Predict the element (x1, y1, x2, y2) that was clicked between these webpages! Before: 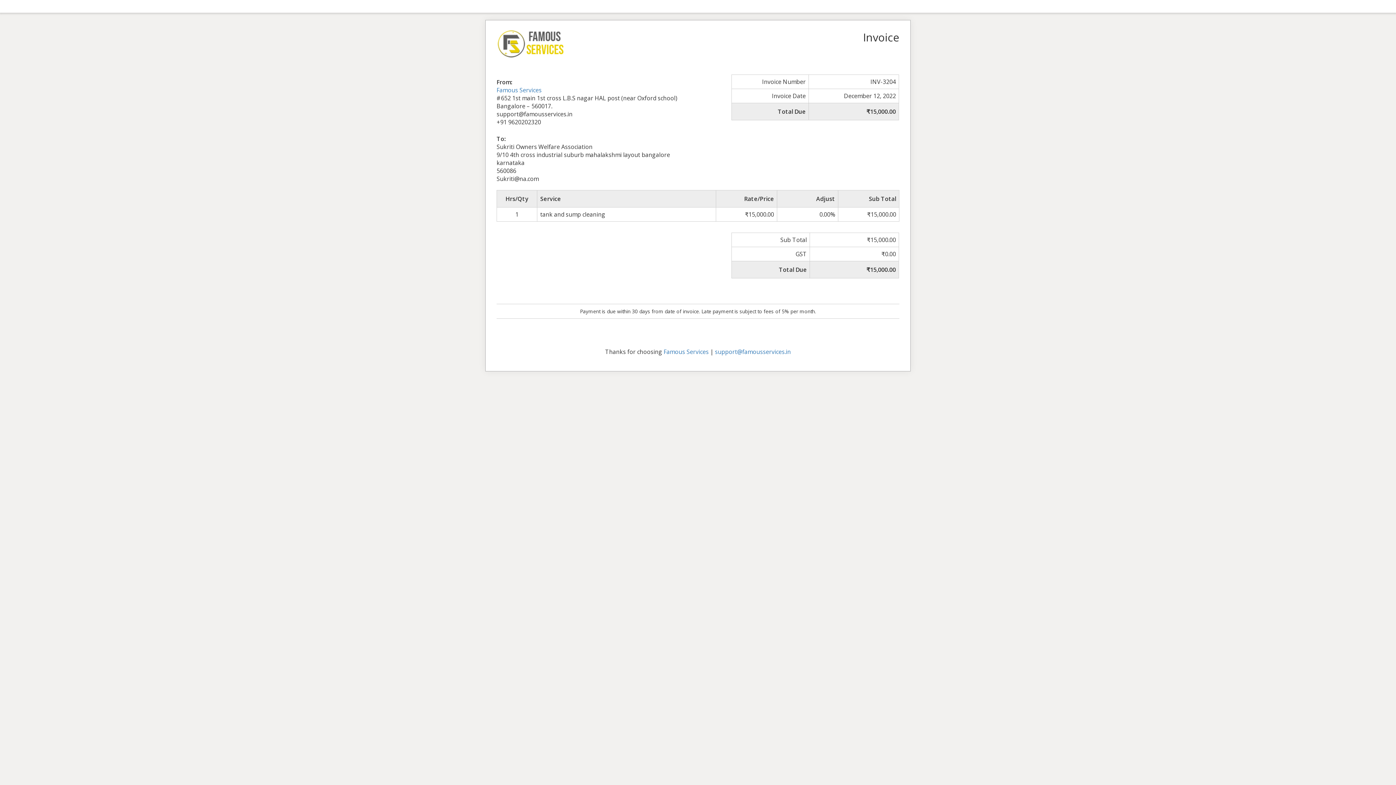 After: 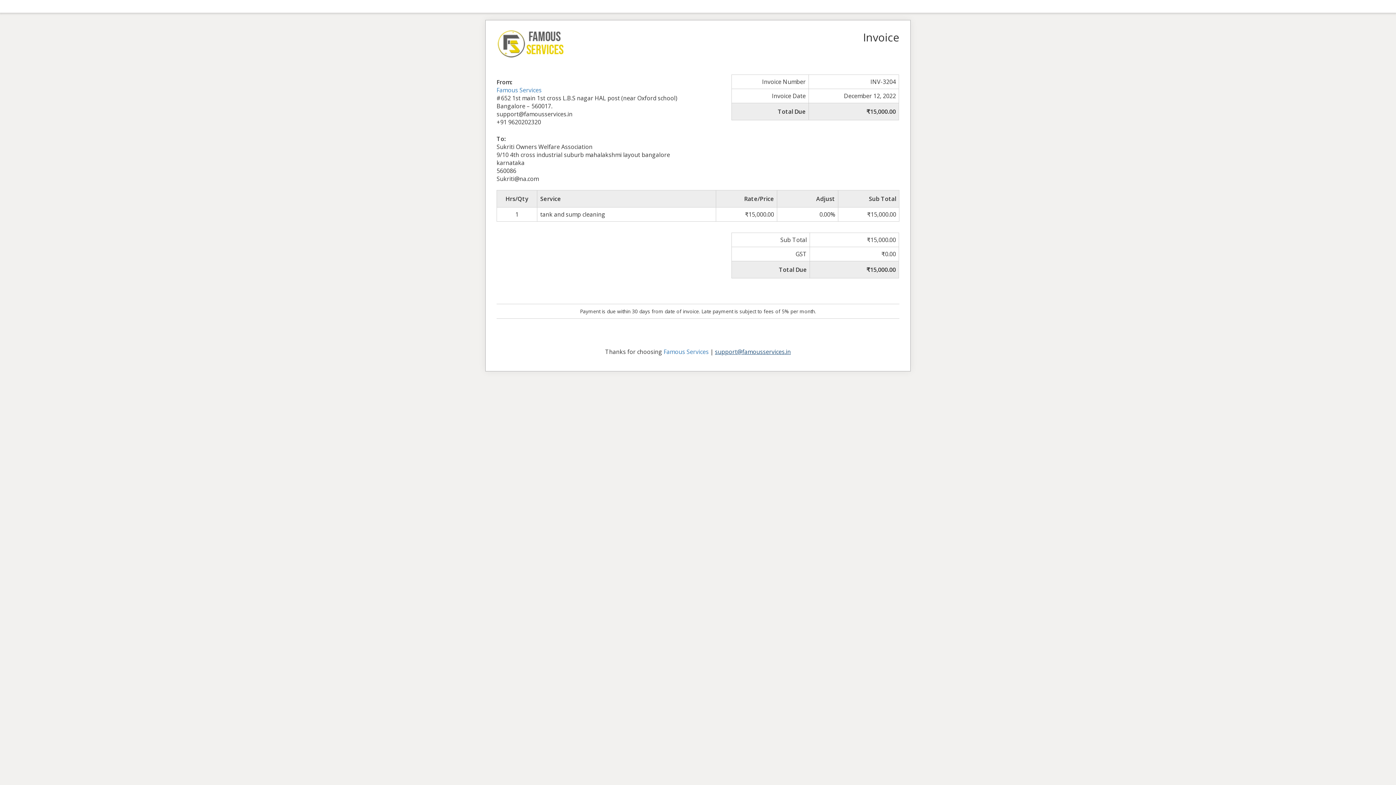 Action: bbox: (715, 348, 791, 356) label: support@famousservices.in